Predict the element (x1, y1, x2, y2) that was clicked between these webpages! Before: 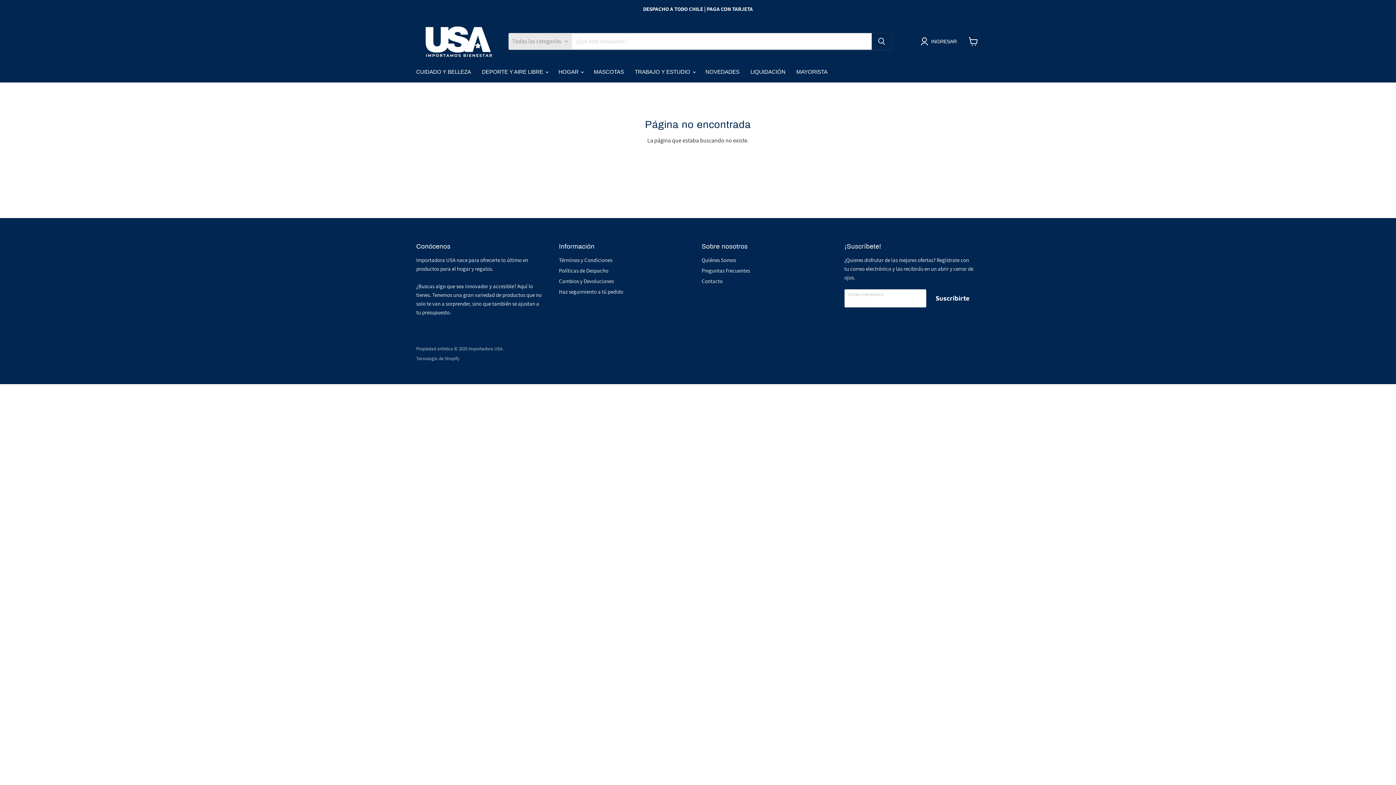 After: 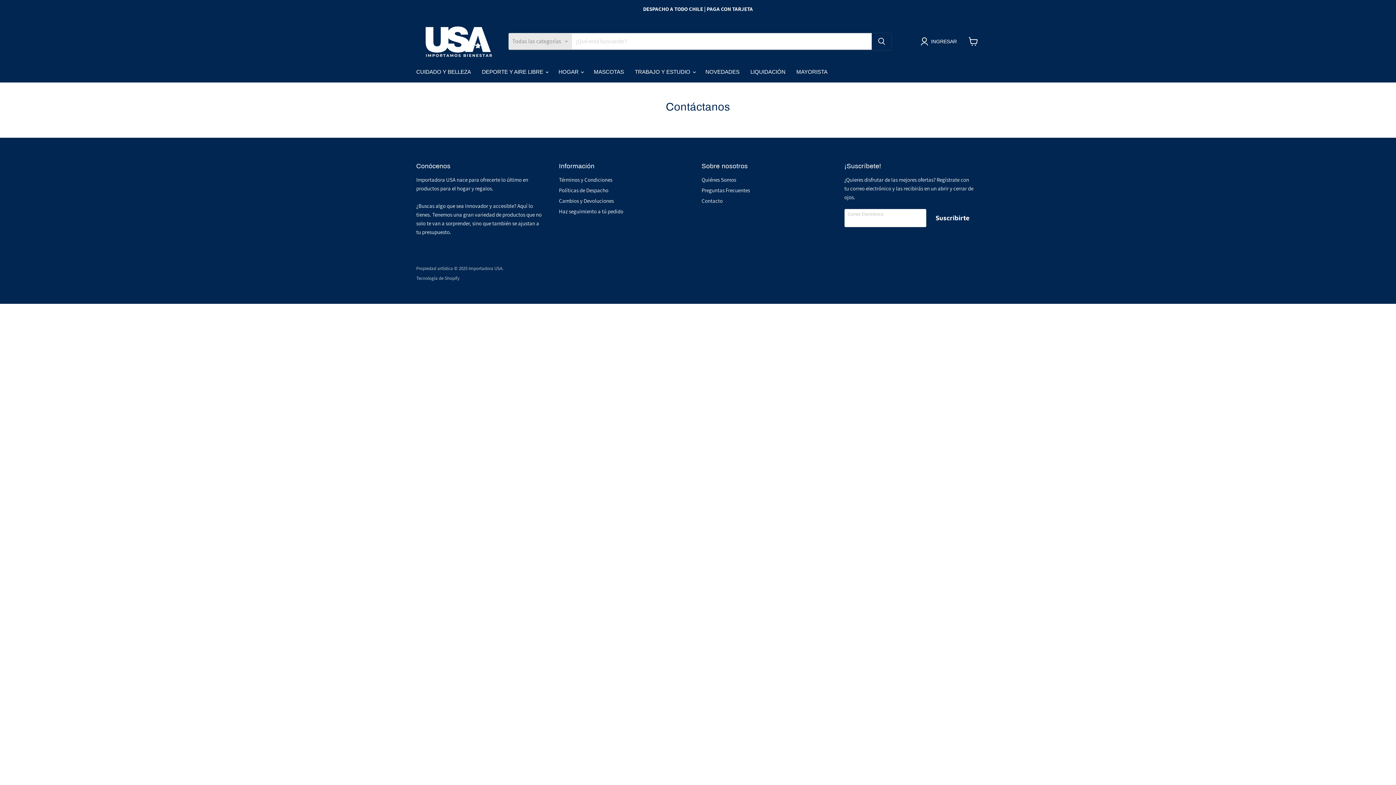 Action: bbox: (701, 277, 722, 284) label: Contacto